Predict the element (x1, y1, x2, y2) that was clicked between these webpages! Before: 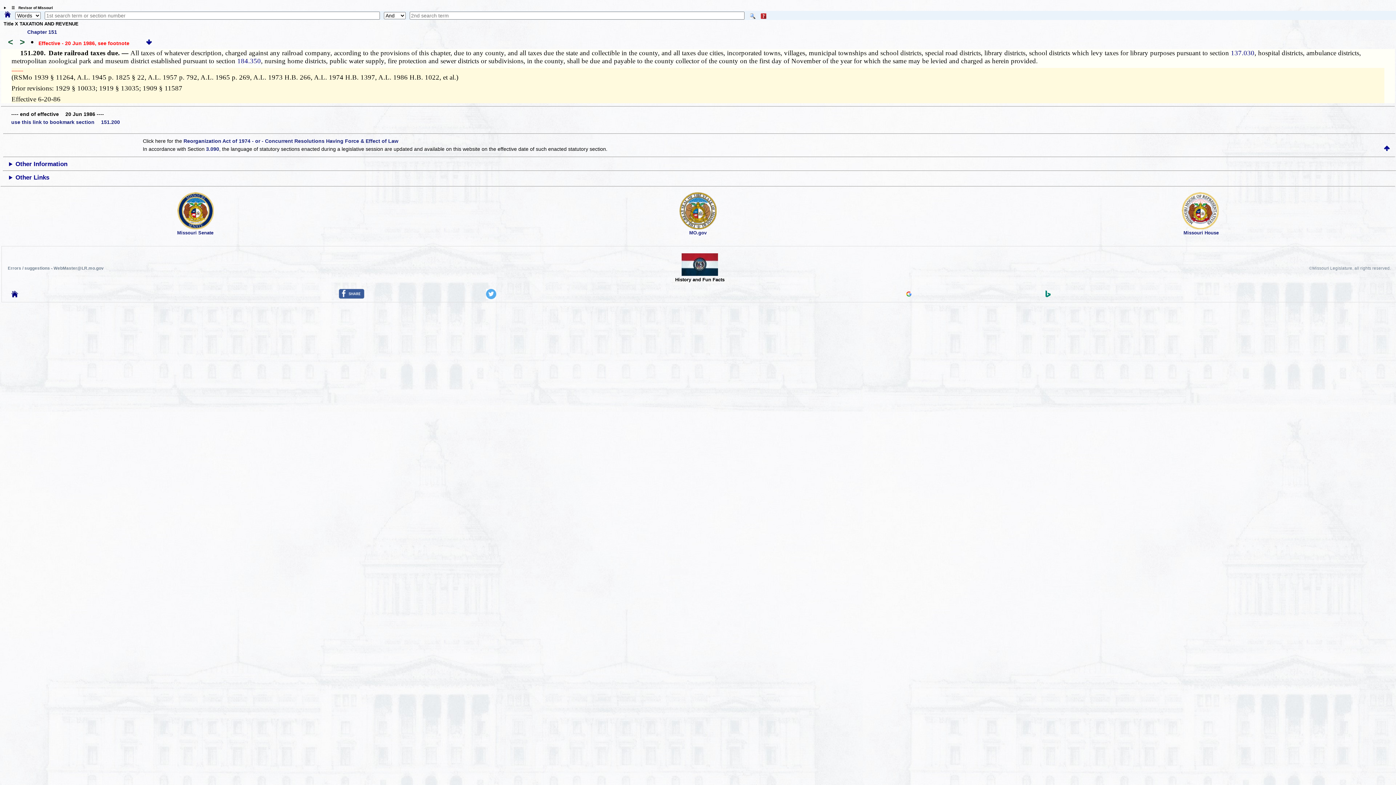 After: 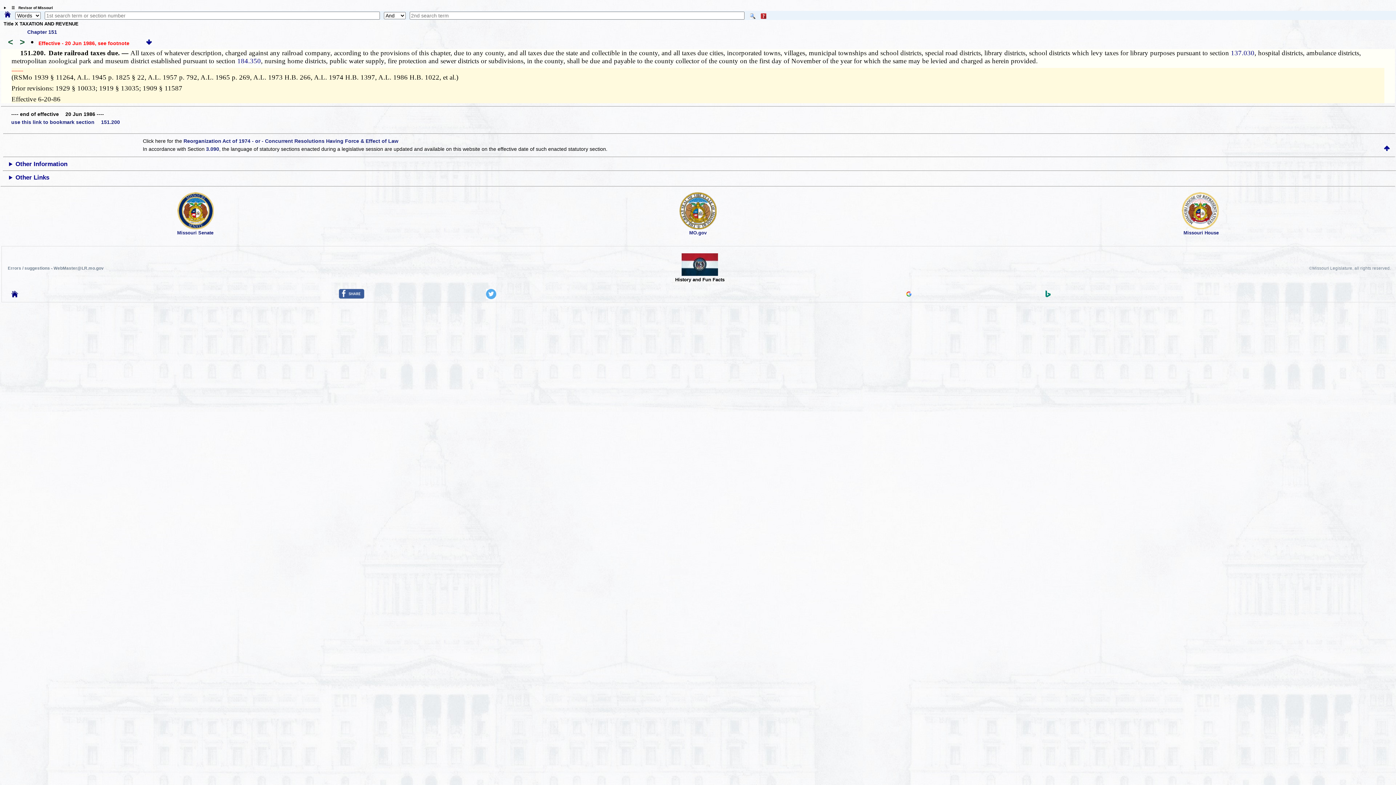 Action: label: use this link to bookmark section  151.200 bbox: (11, 119, 120, 125)